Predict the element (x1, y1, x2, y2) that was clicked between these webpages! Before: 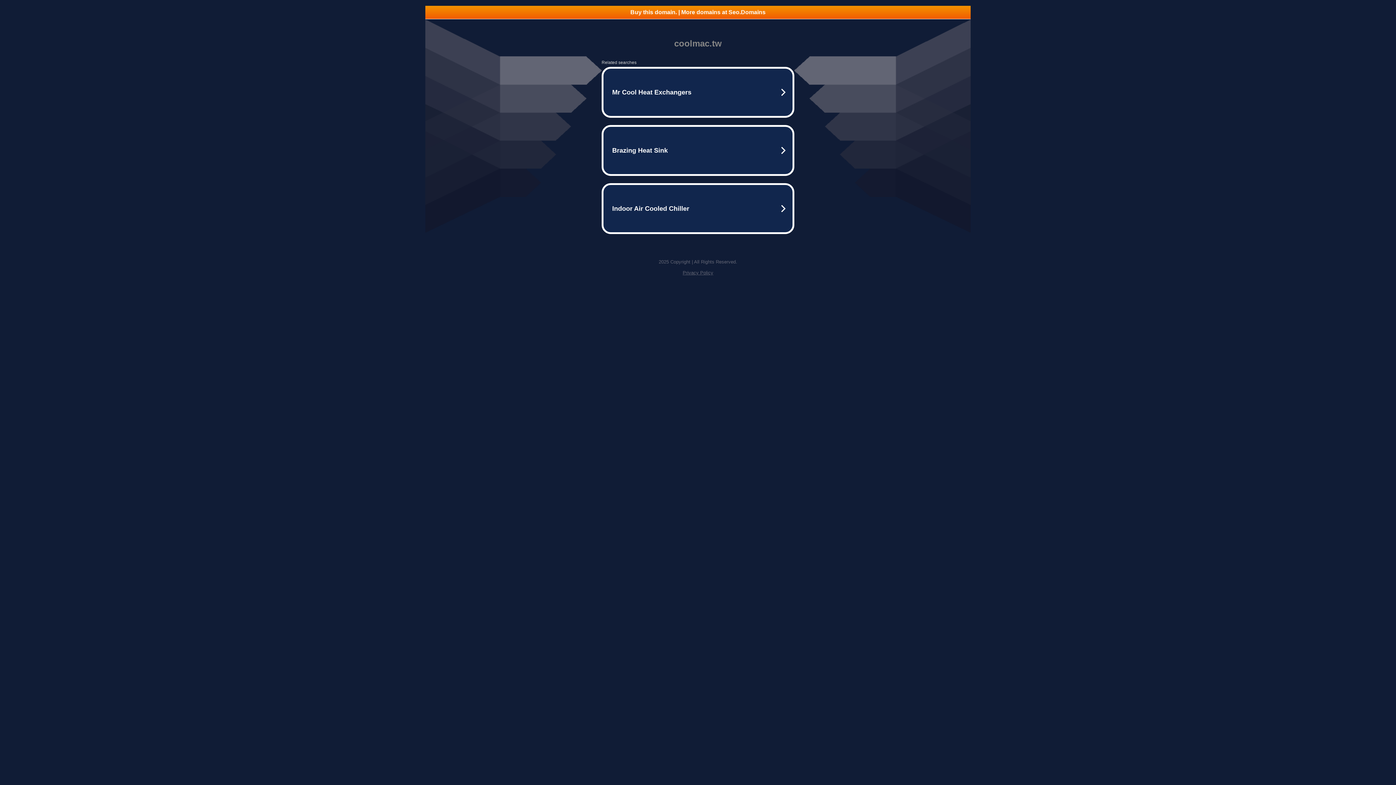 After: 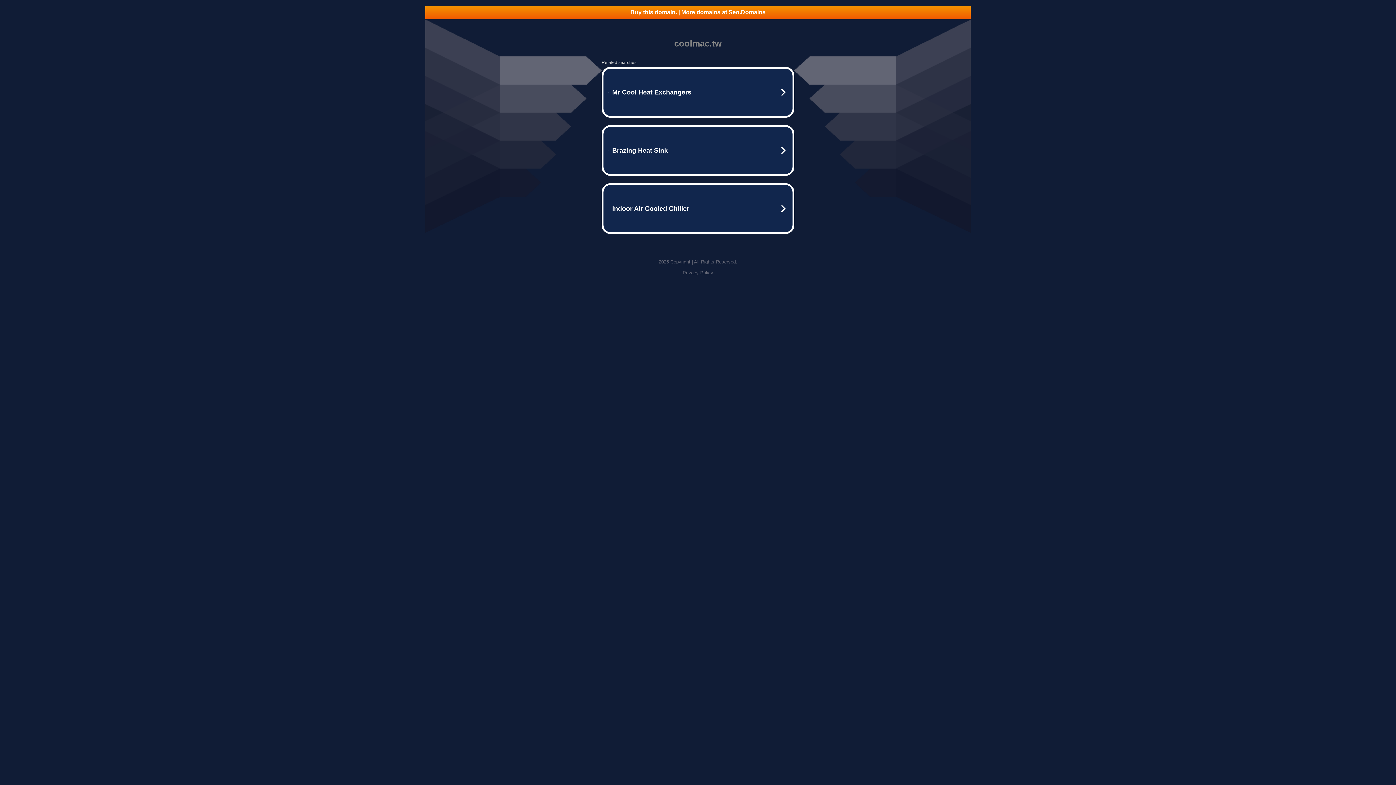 Action: bbox: (682, 270, 713, 275) label: Privacy Policy